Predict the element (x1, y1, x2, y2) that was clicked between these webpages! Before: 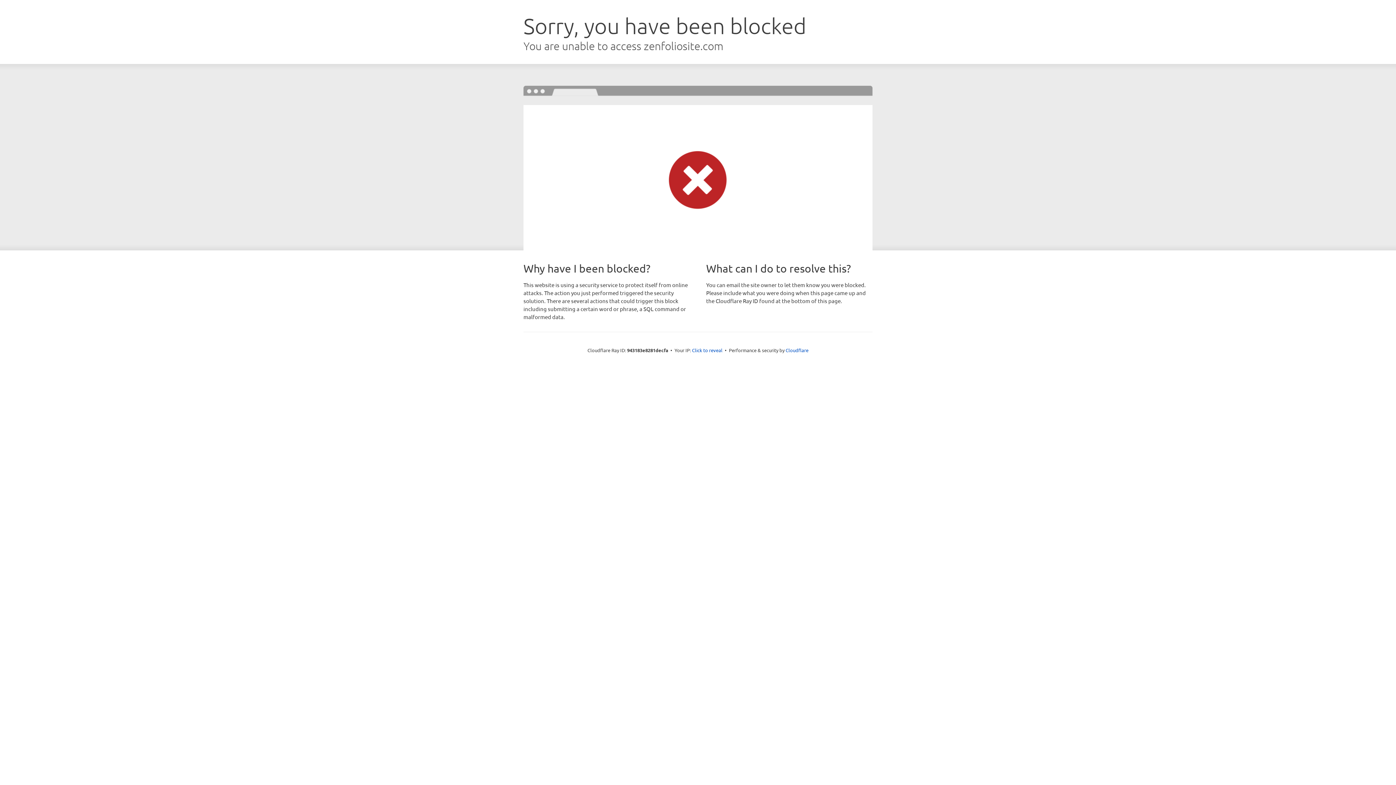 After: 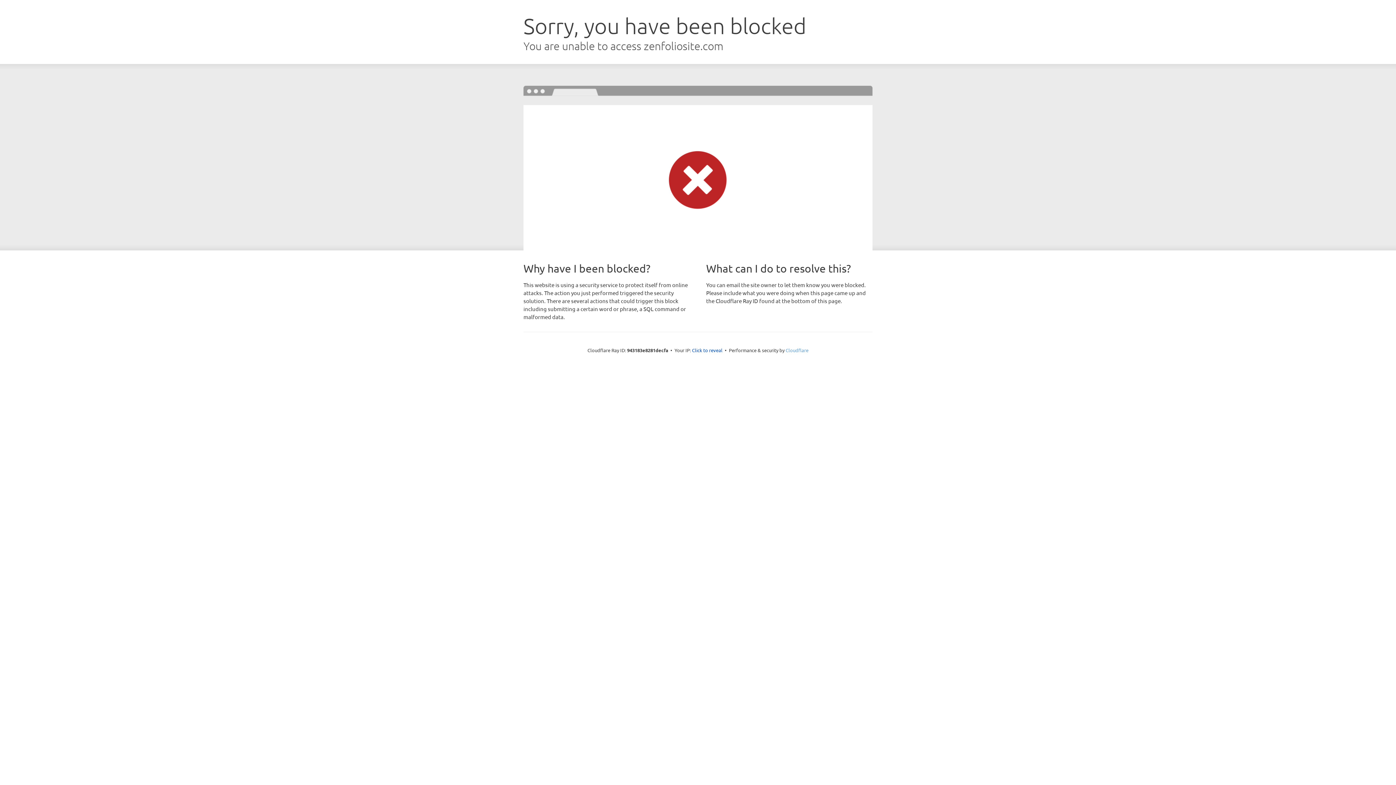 Action: bbox: (785, 347, 808, 353) label: Cloudflare